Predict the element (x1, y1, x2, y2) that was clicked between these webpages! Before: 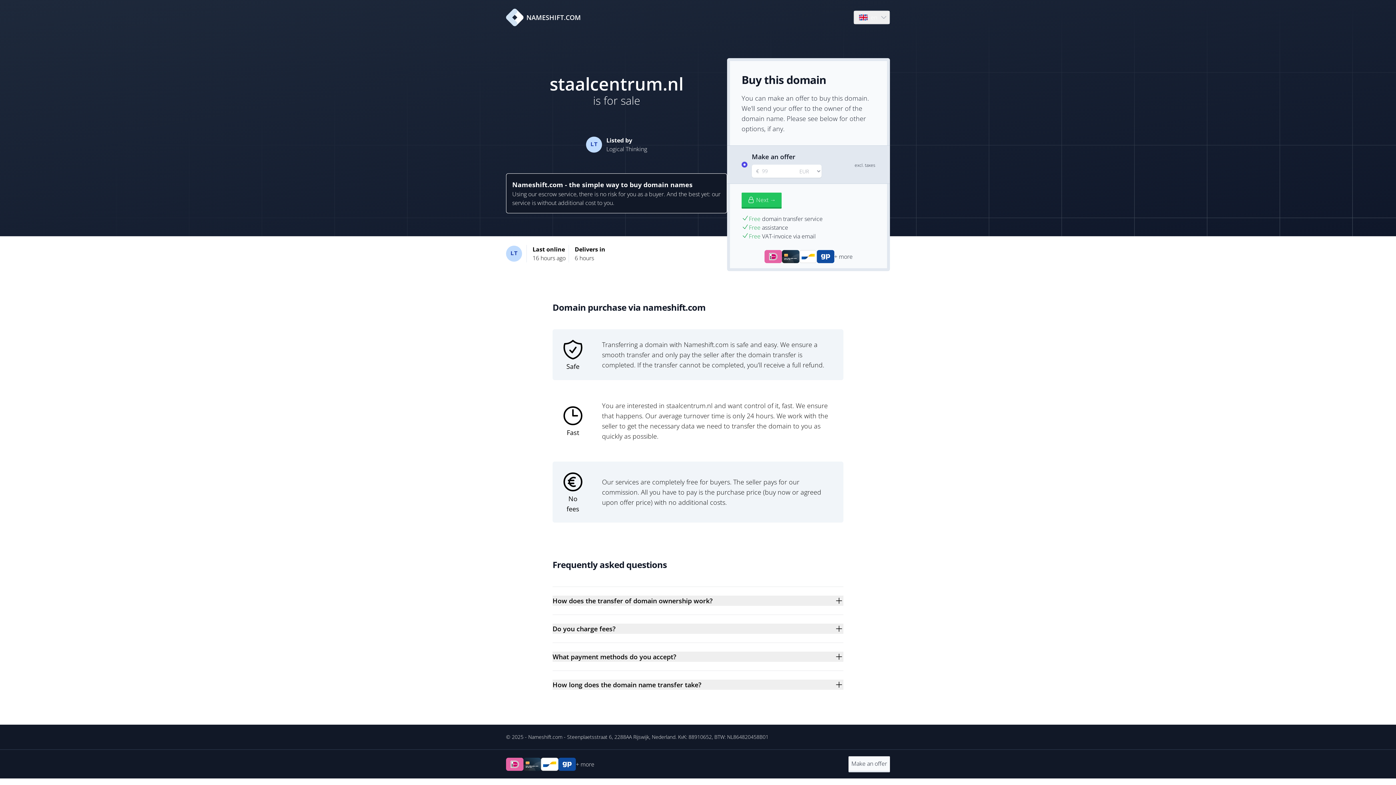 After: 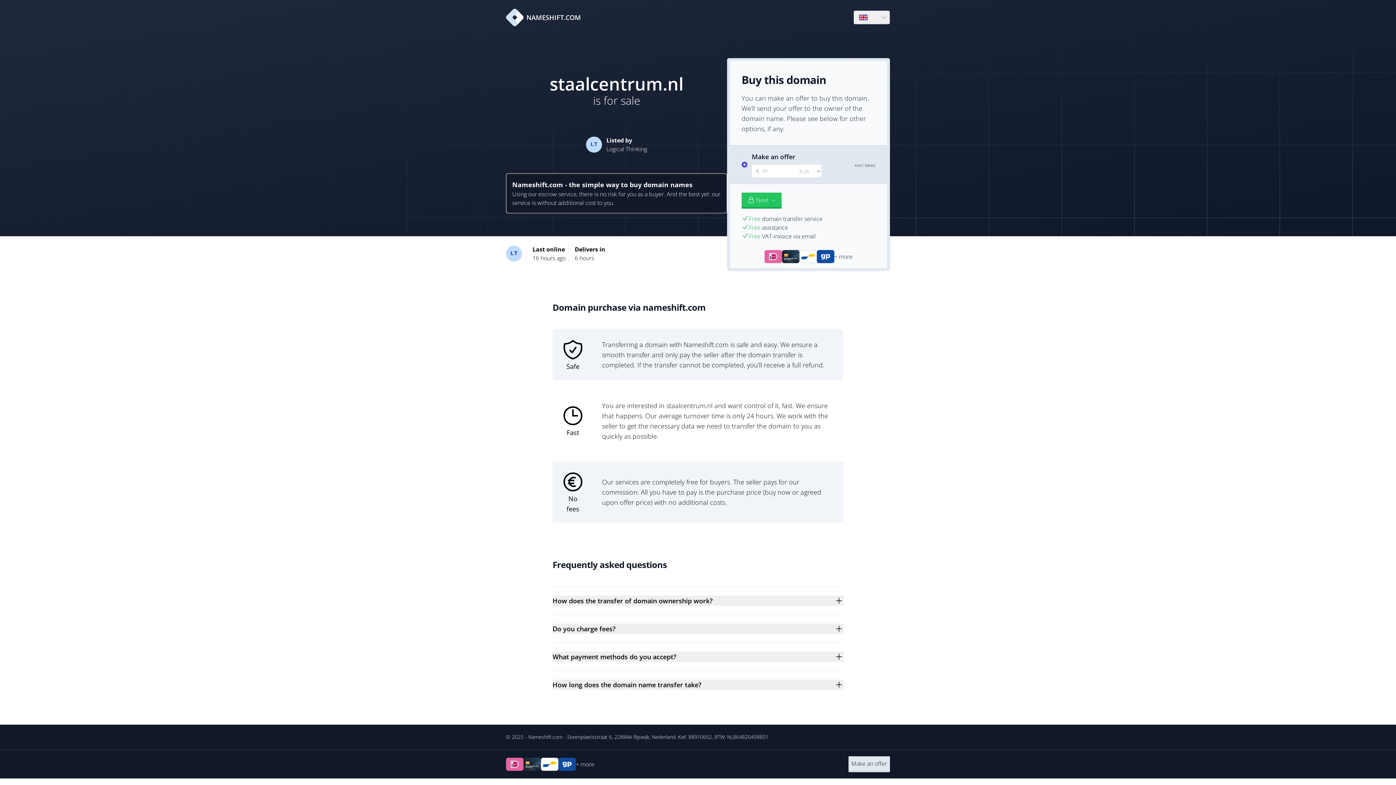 Action: label: Make an offer bbox: (848, 756, 890, 772)